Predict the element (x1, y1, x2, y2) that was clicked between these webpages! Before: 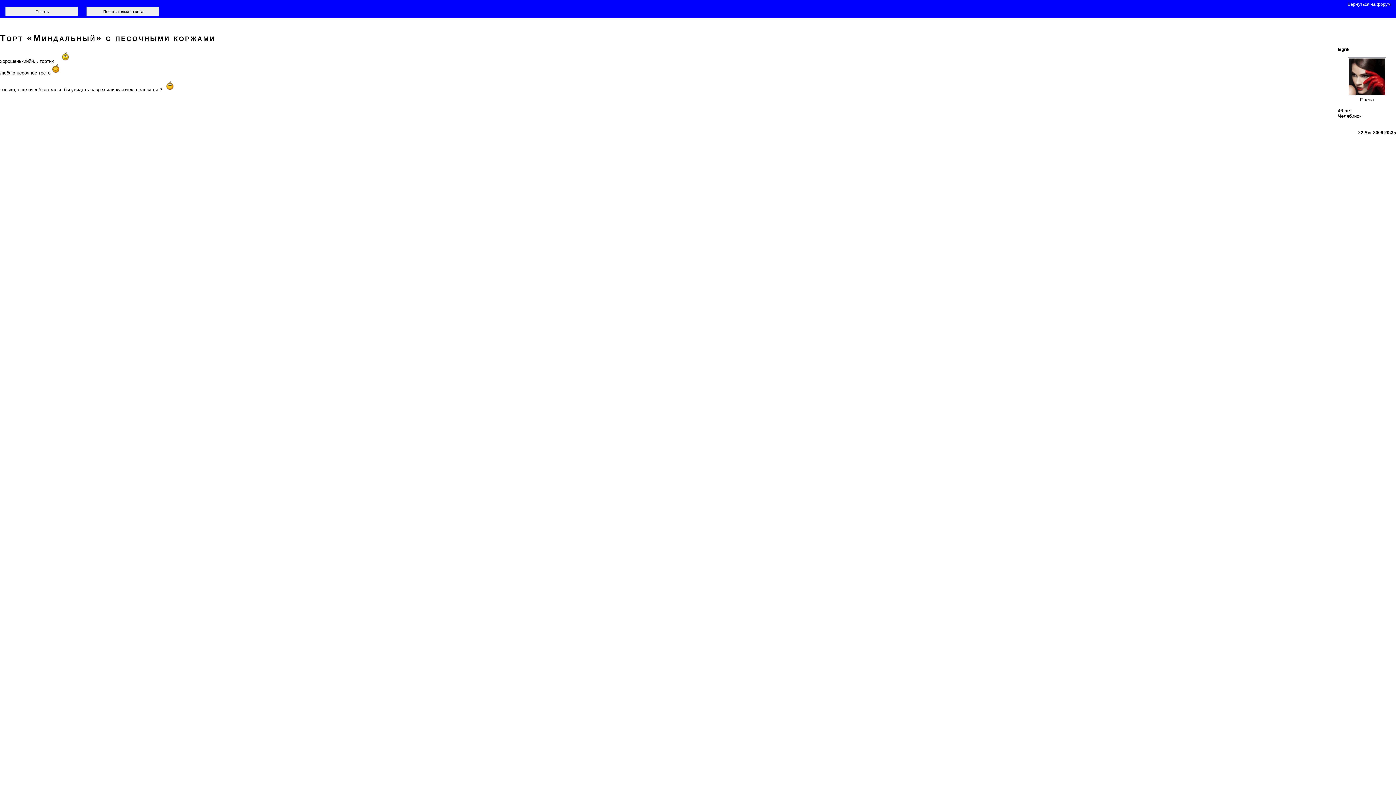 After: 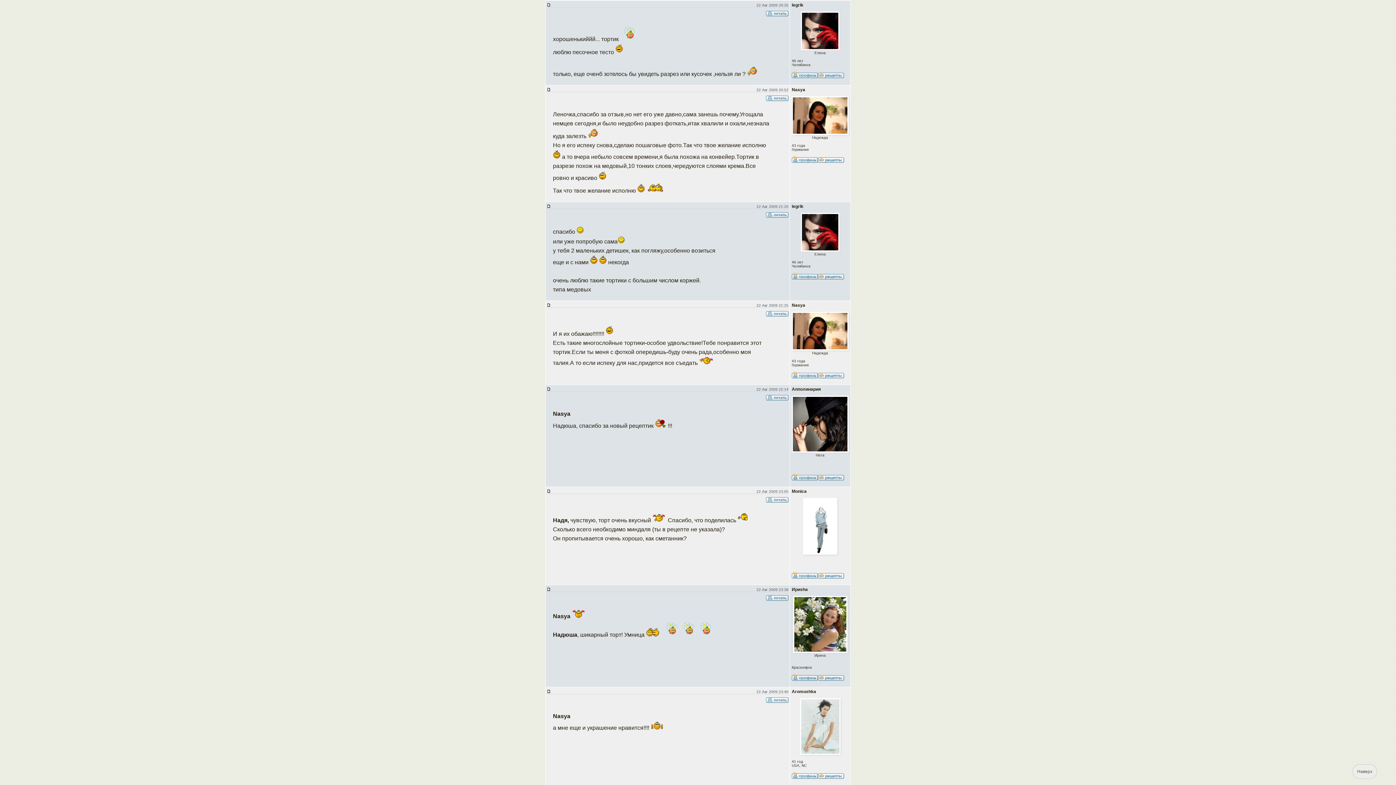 Action: label: Вернуться на форум bbox: (1344, 1, 1394, 6)